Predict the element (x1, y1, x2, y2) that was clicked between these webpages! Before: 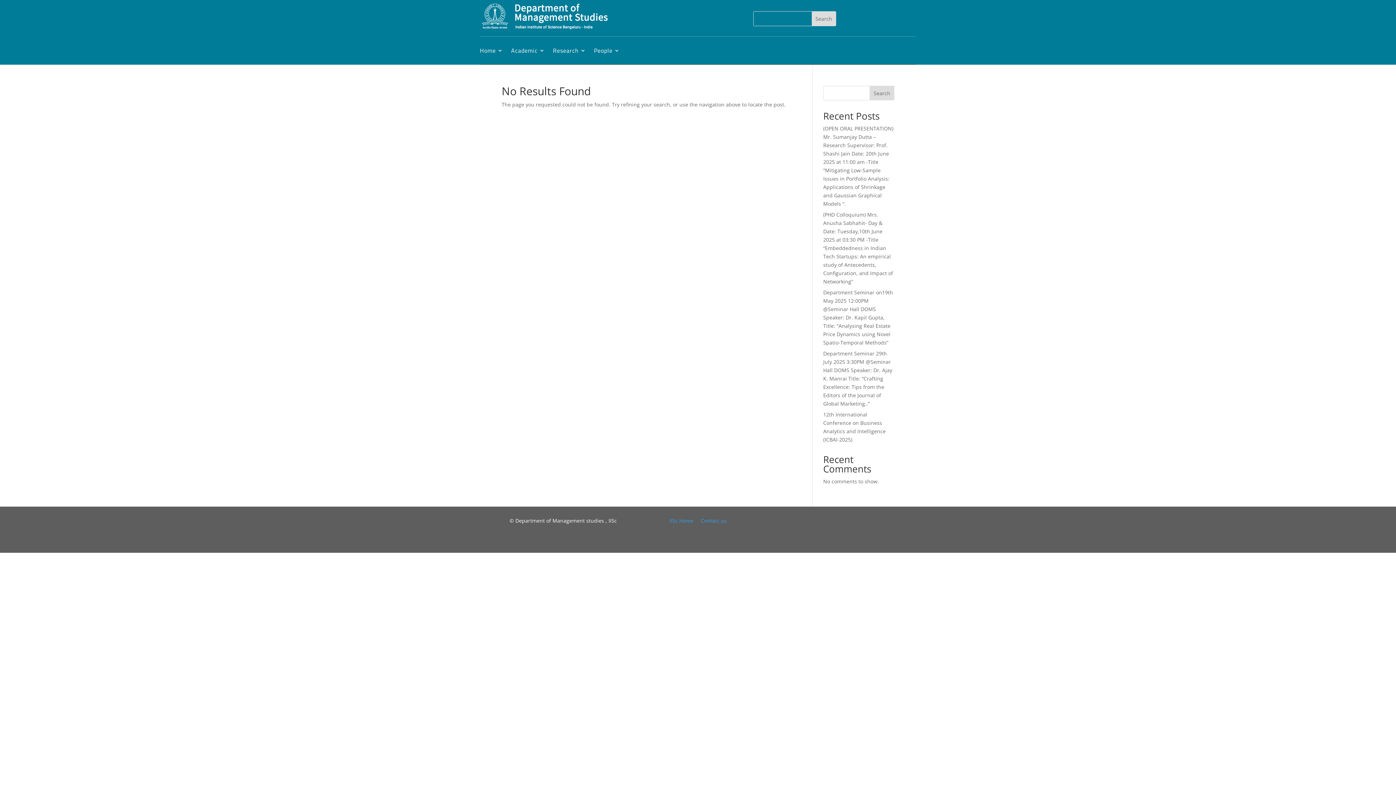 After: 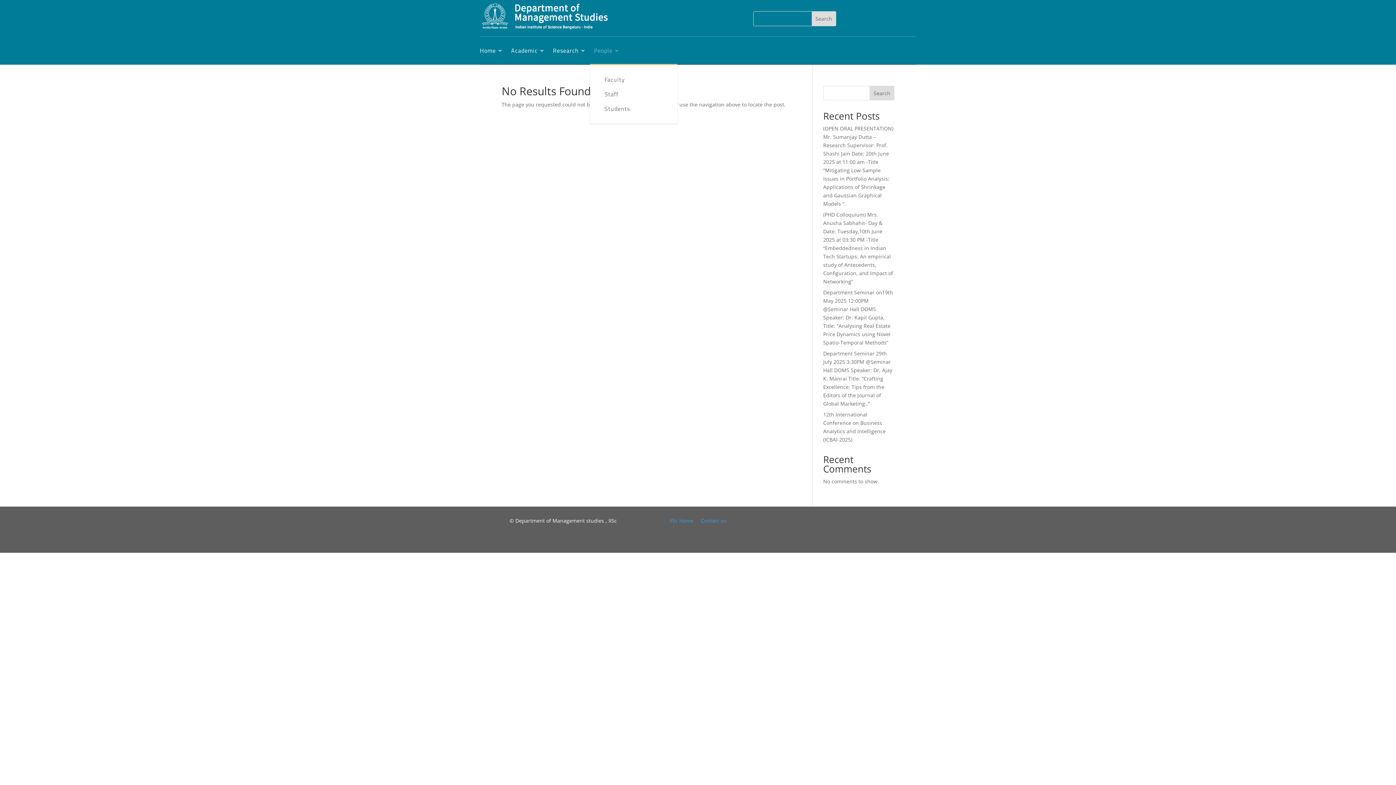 Action: label: People bbox: (594, 36, 620, 64)